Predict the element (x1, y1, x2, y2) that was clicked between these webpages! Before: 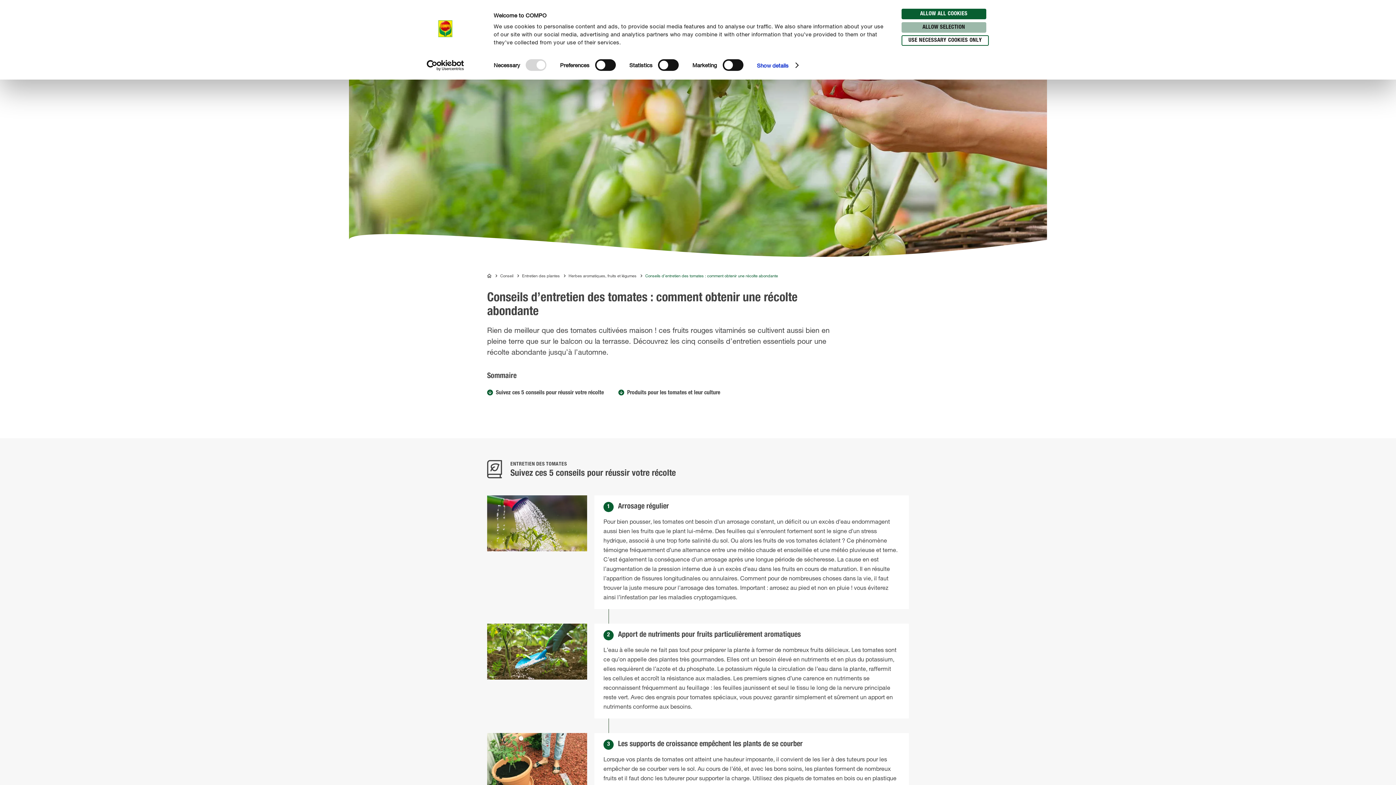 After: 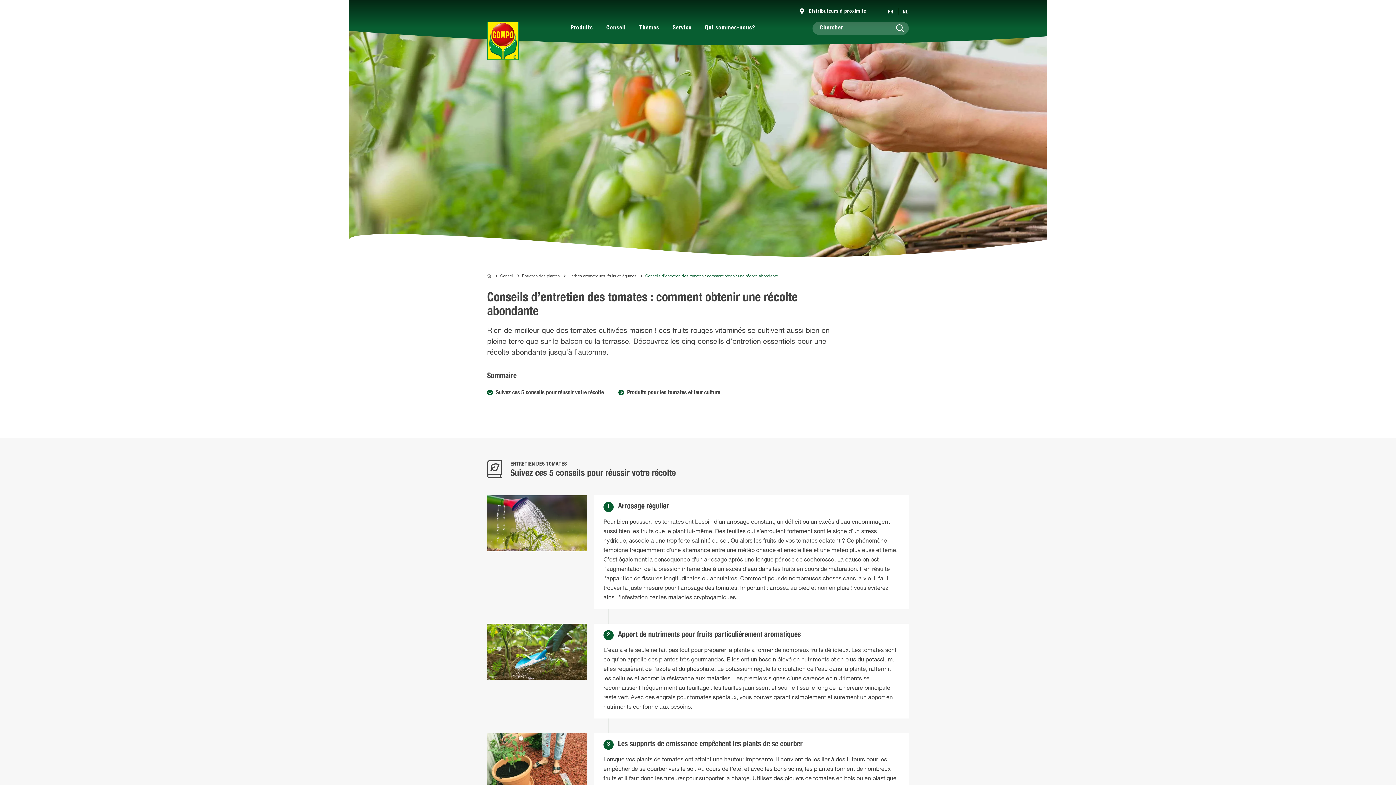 Action: bbox: (901, 22, 986, 32) label: ALLOW SELECTION